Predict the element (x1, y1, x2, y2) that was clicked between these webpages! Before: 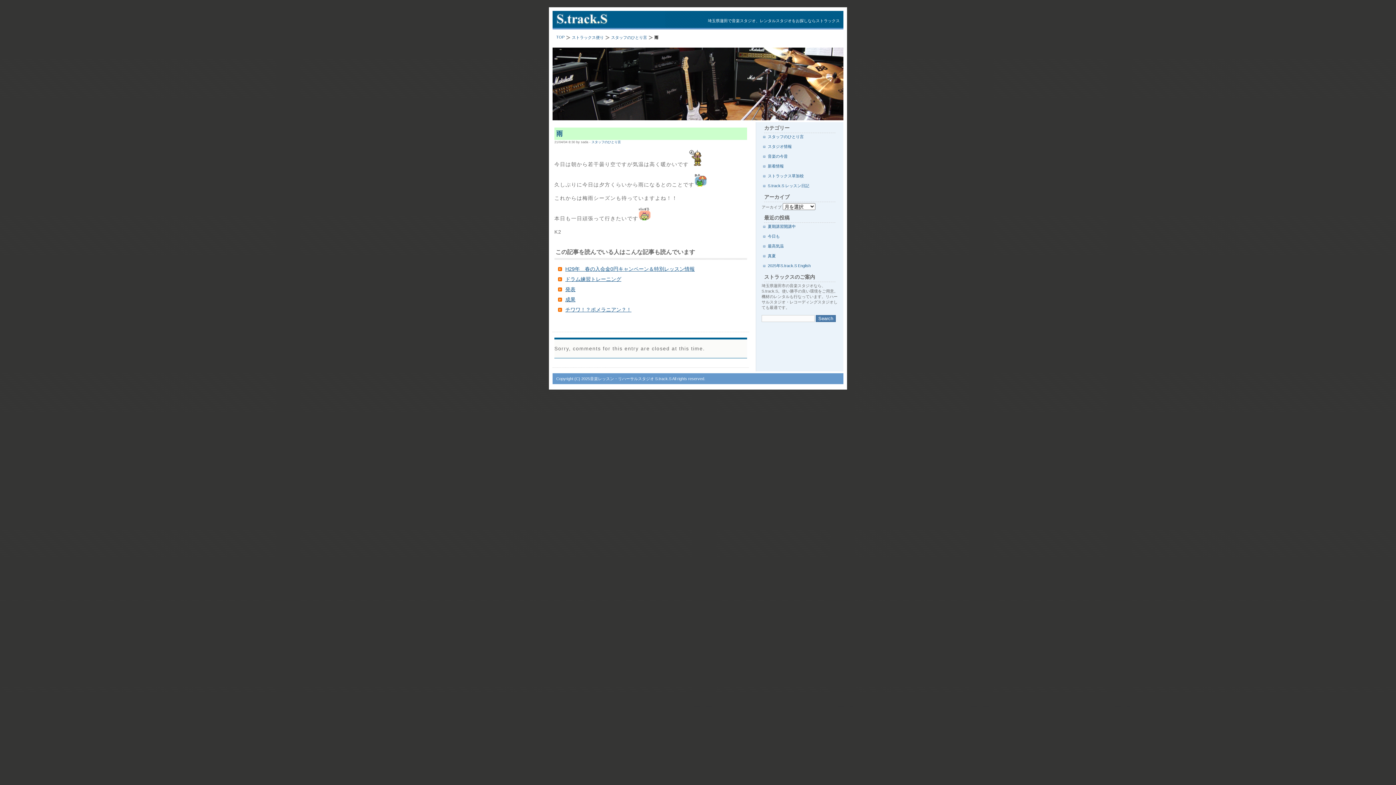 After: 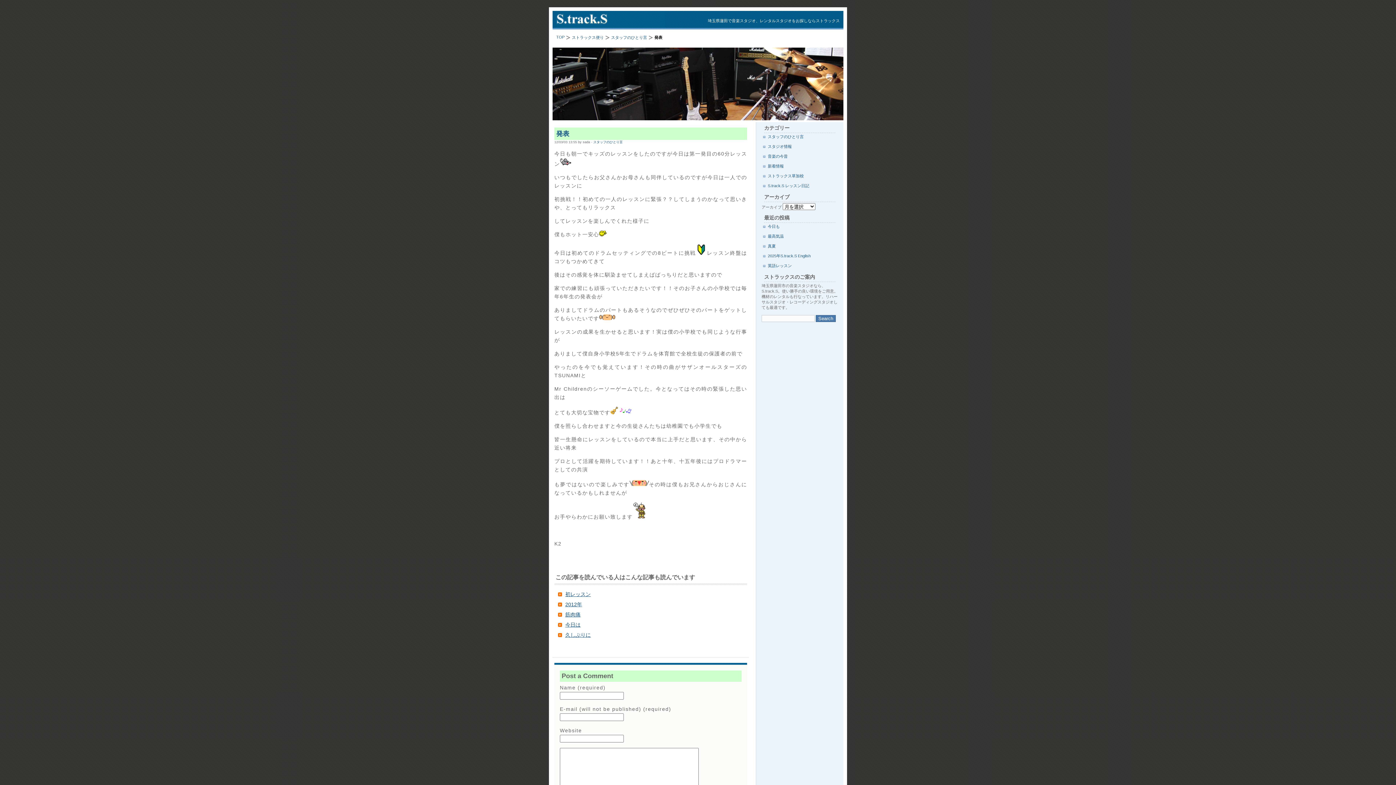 Action: bbox: (565, 286, 575, 292) label: 発表